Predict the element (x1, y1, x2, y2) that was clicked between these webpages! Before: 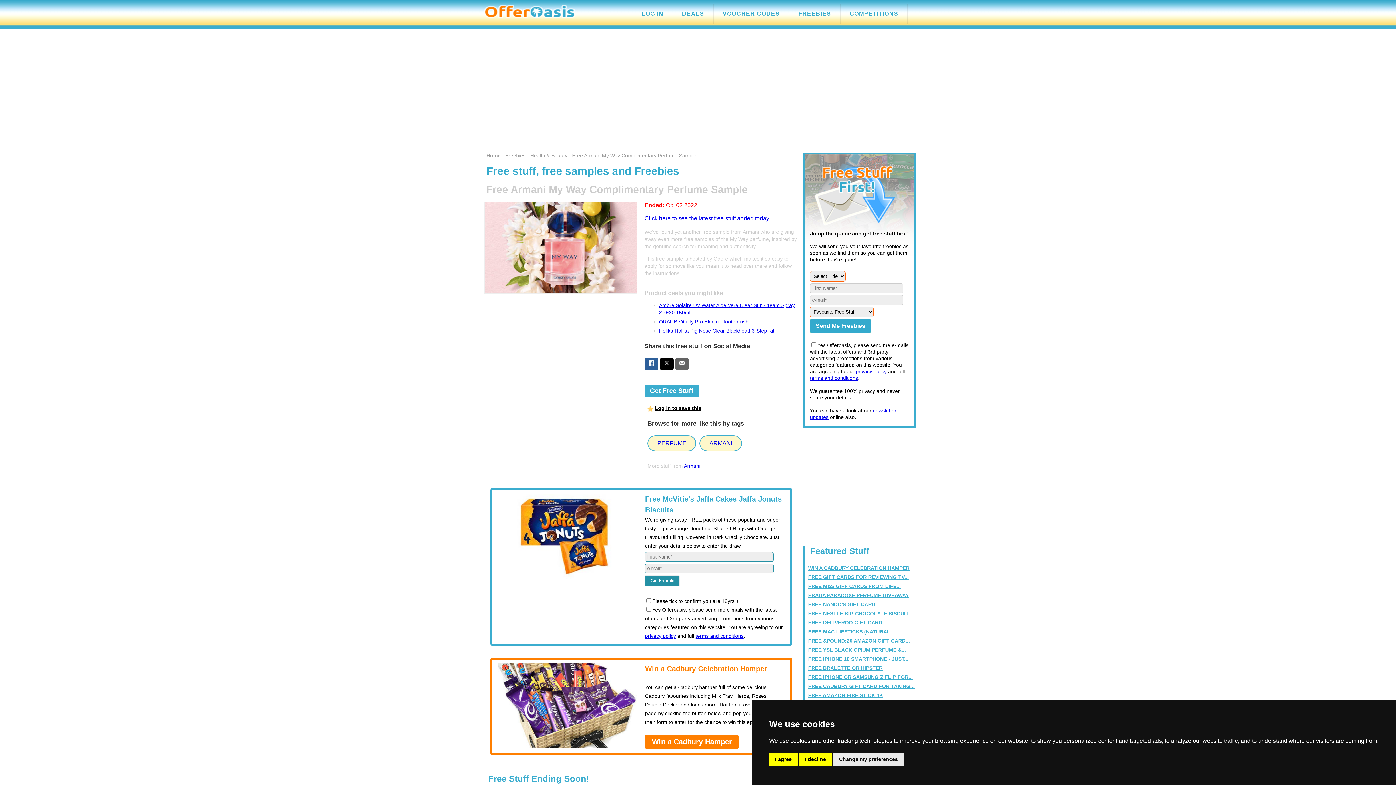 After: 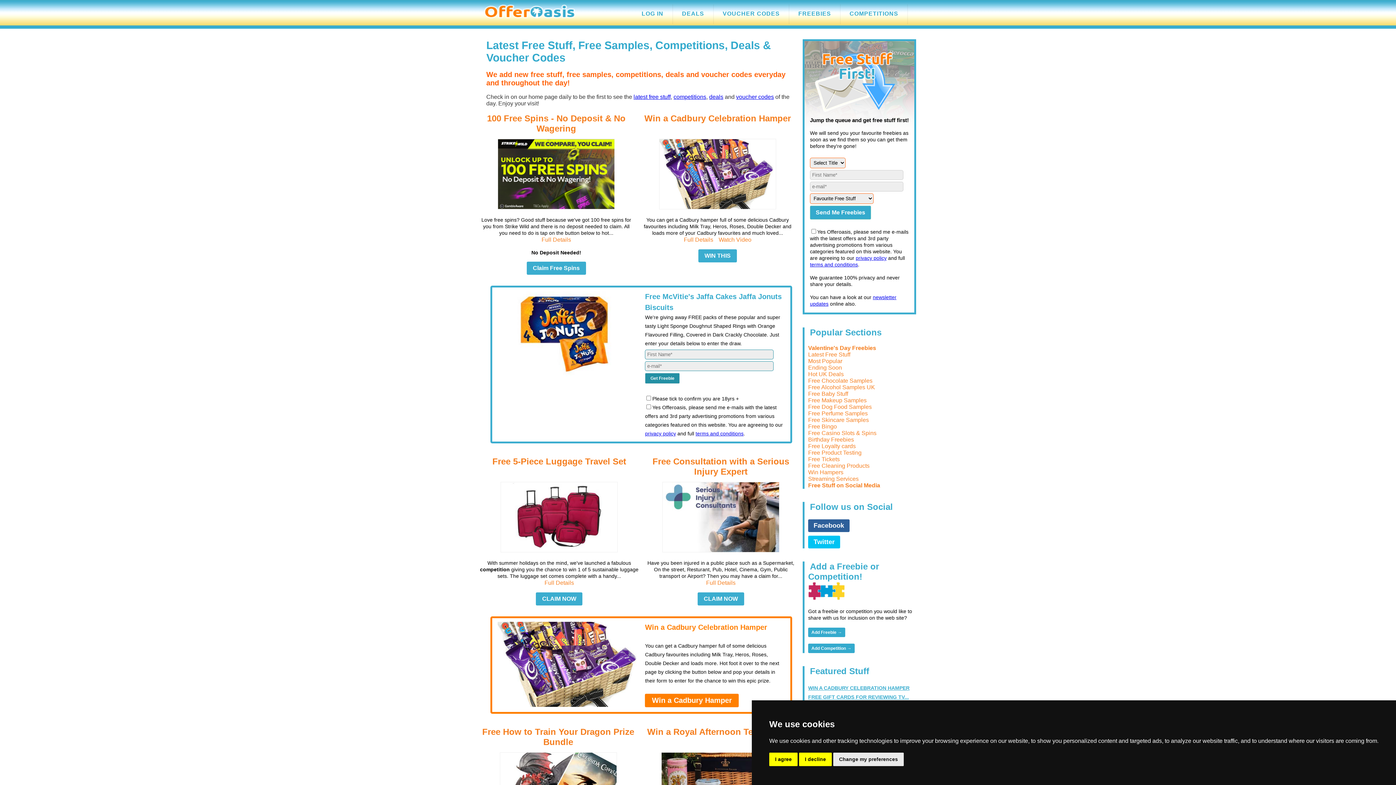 Action: bbox: (480, 13, 586, 20)